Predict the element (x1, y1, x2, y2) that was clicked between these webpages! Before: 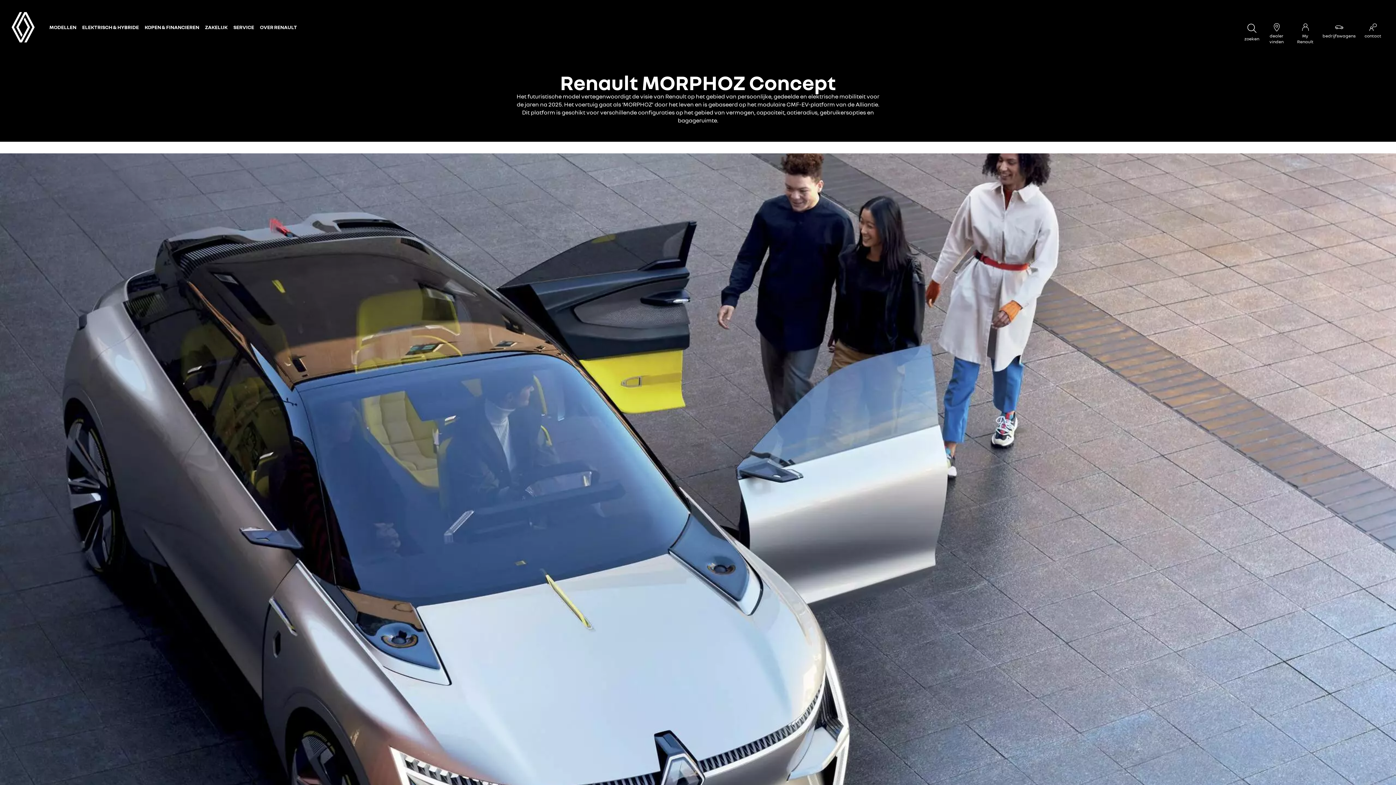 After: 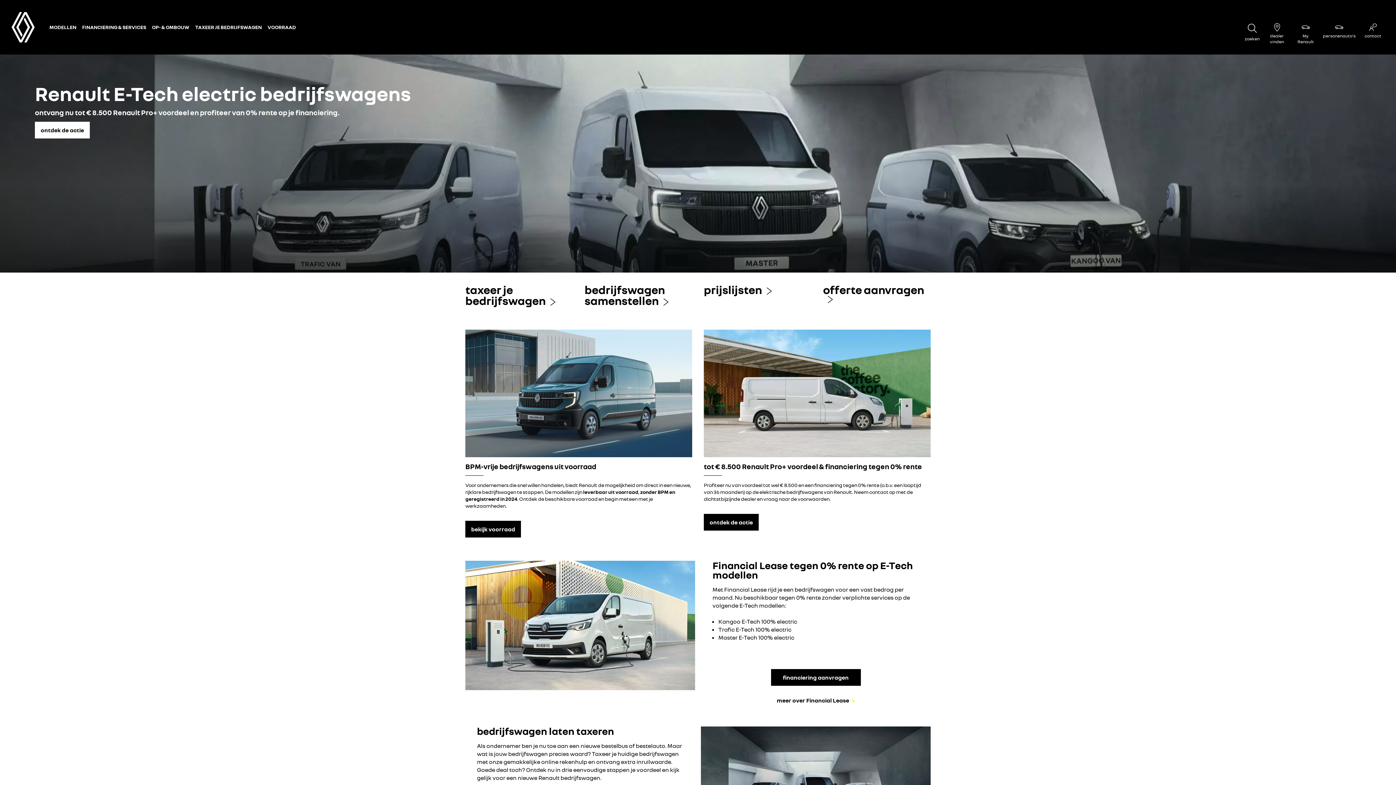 Action: label: bedrijfswagens bbox: (1320, 17, 1358, 49)